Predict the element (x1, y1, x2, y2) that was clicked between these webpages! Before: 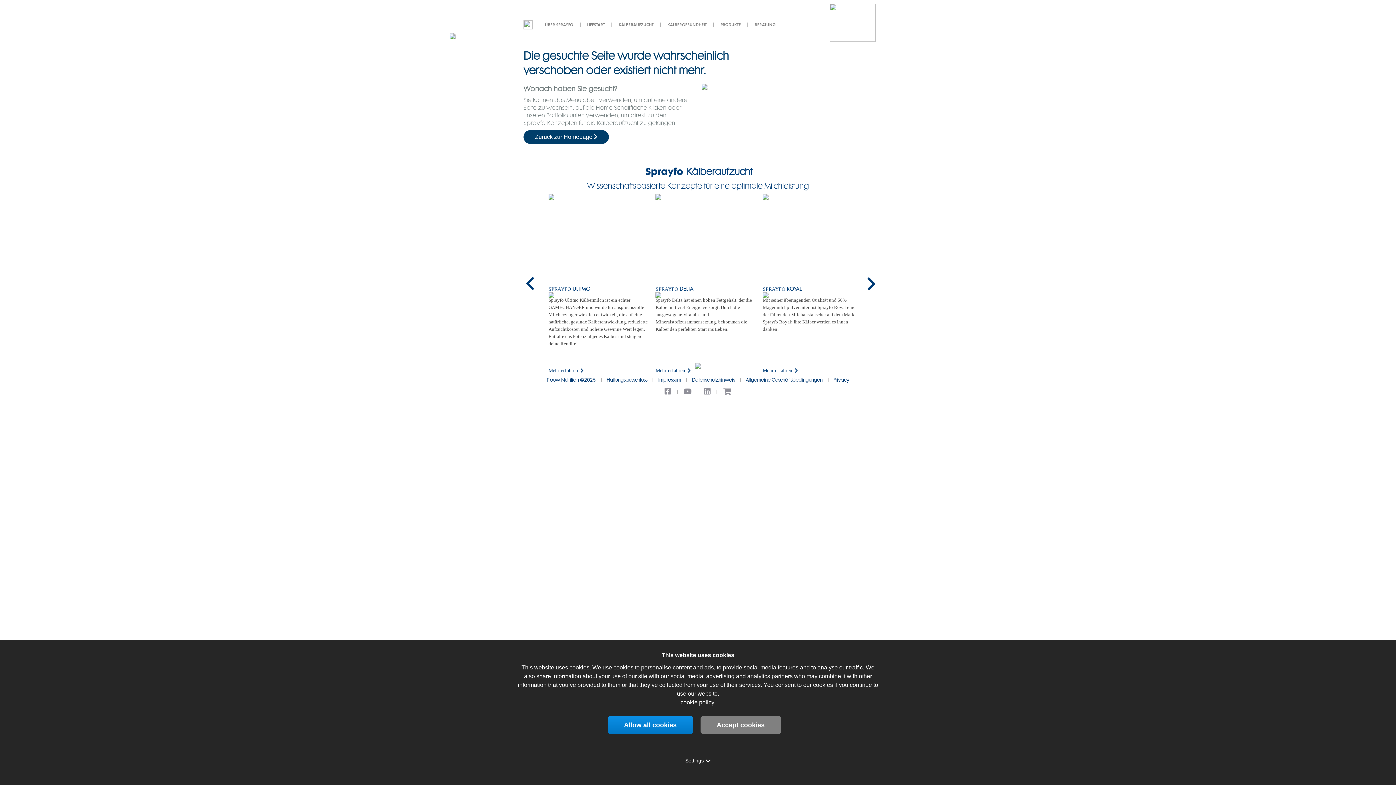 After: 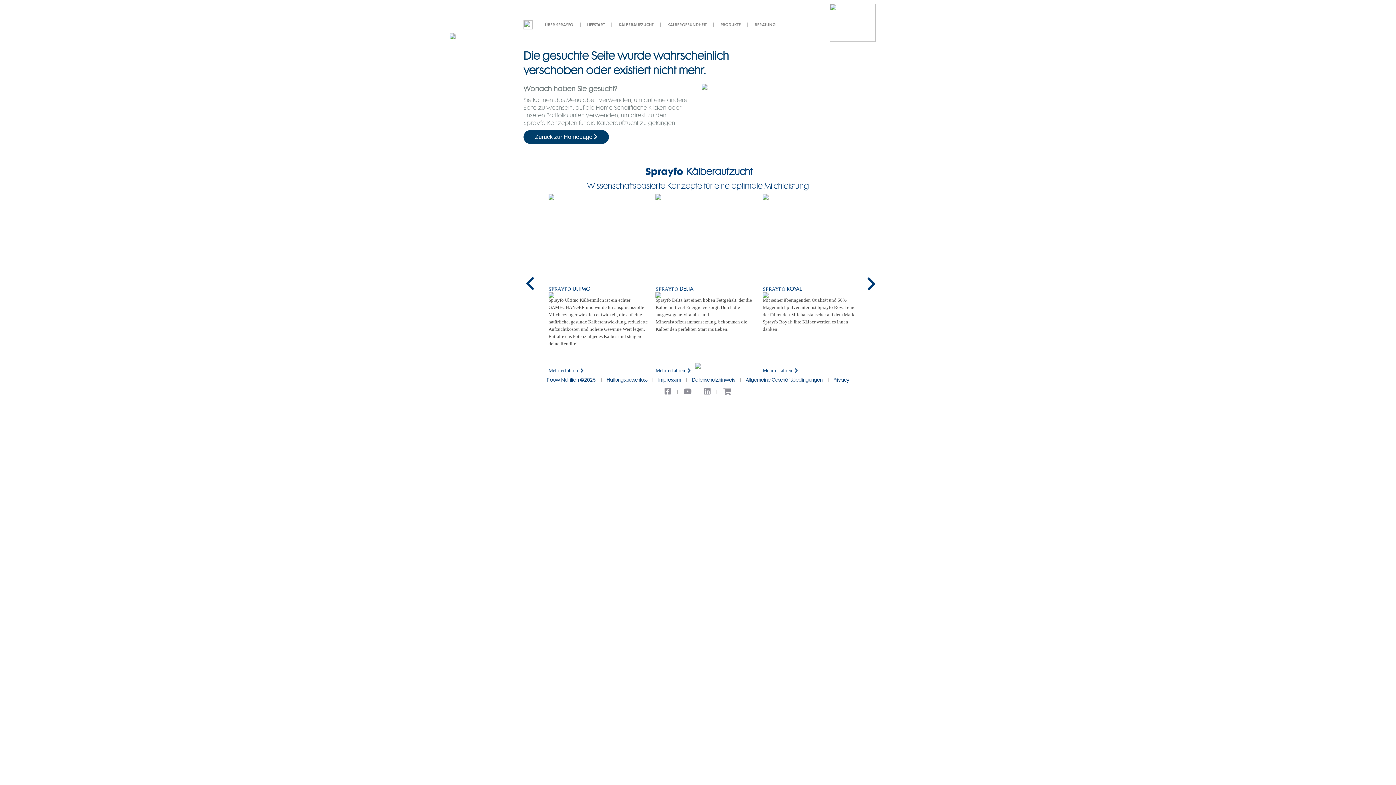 Action: bbox: (607, 716, 693, 734) label: Allow all cookies